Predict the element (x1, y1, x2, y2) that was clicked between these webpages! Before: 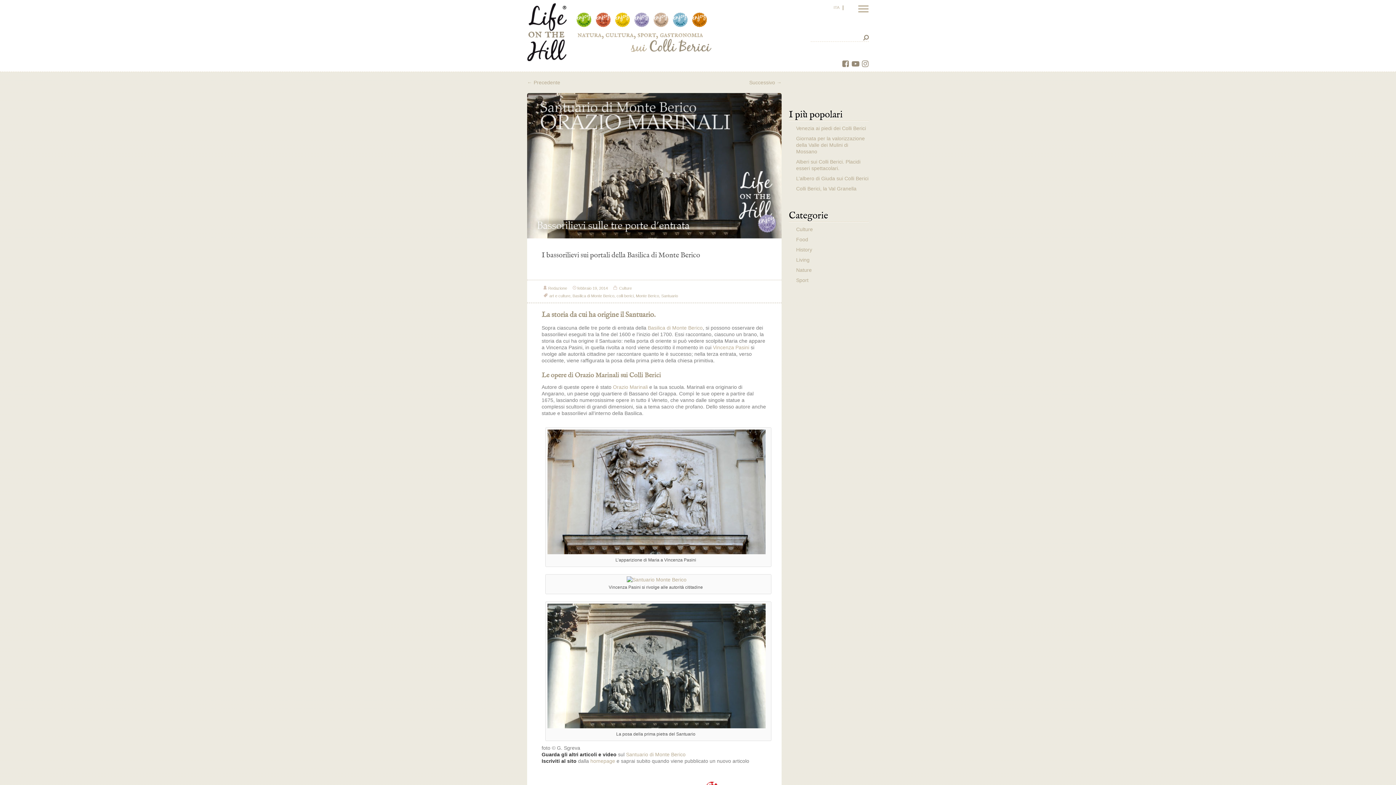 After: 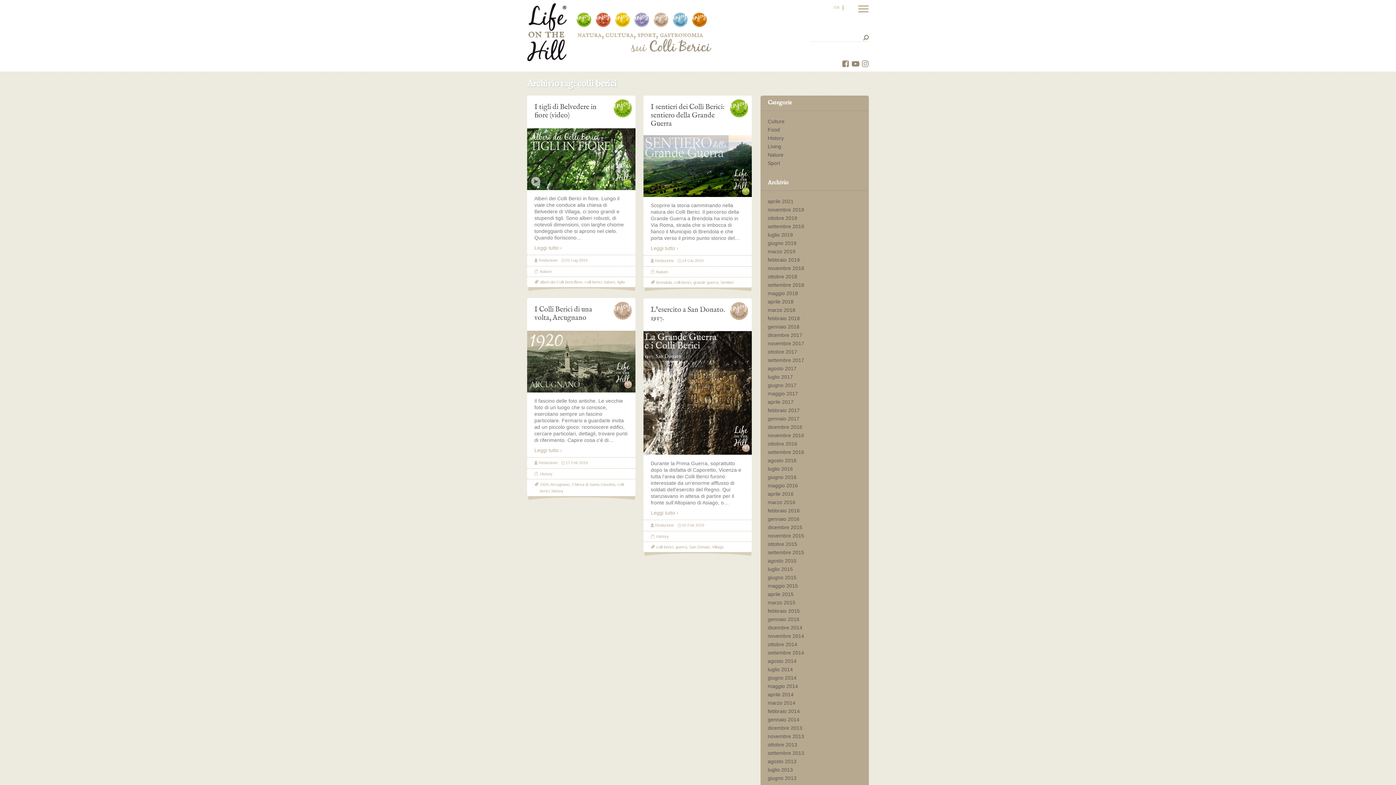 Action: label: colli berici bbox: (616, 293, 633, 298)